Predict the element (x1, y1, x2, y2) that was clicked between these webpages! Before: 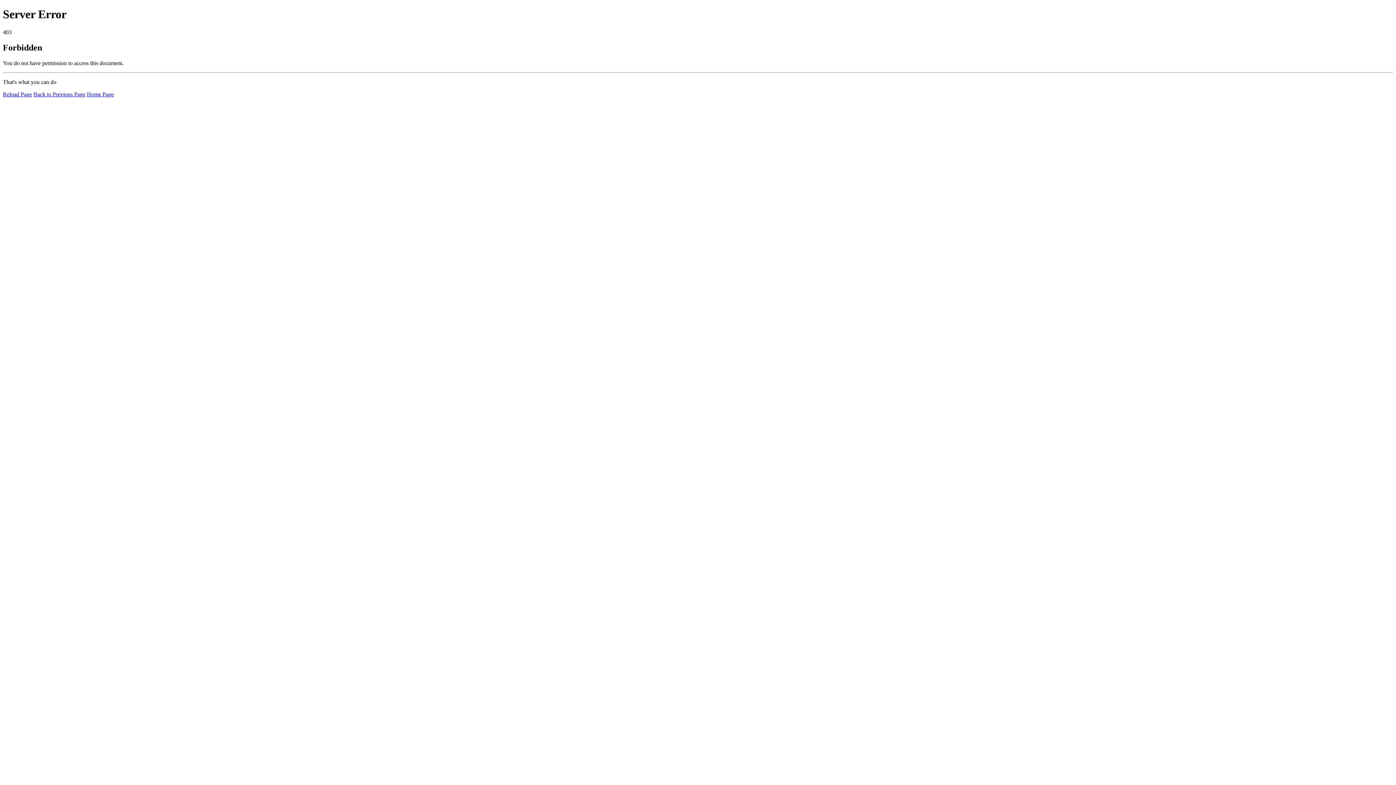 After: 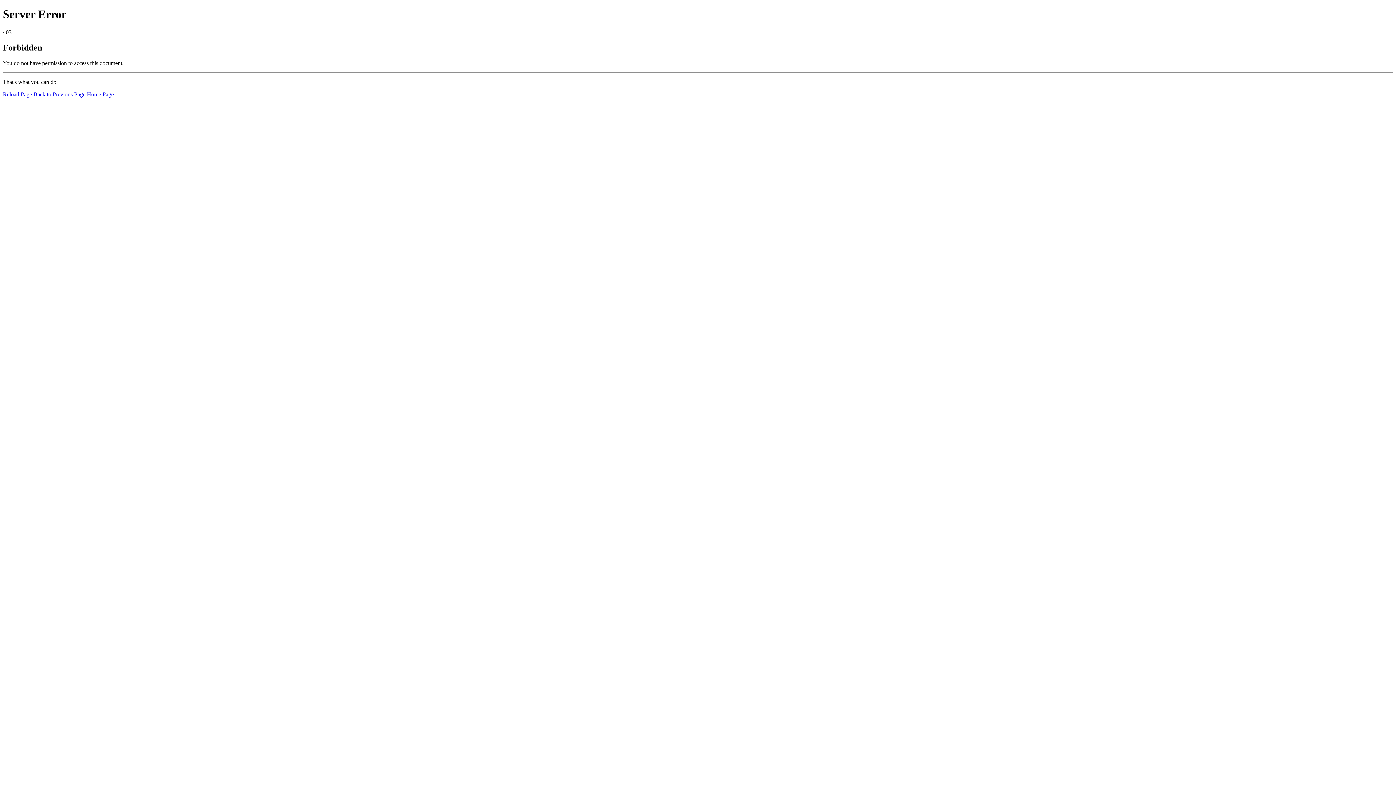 Action: label: Reload Page bbox: (2, 91, 32, 97)